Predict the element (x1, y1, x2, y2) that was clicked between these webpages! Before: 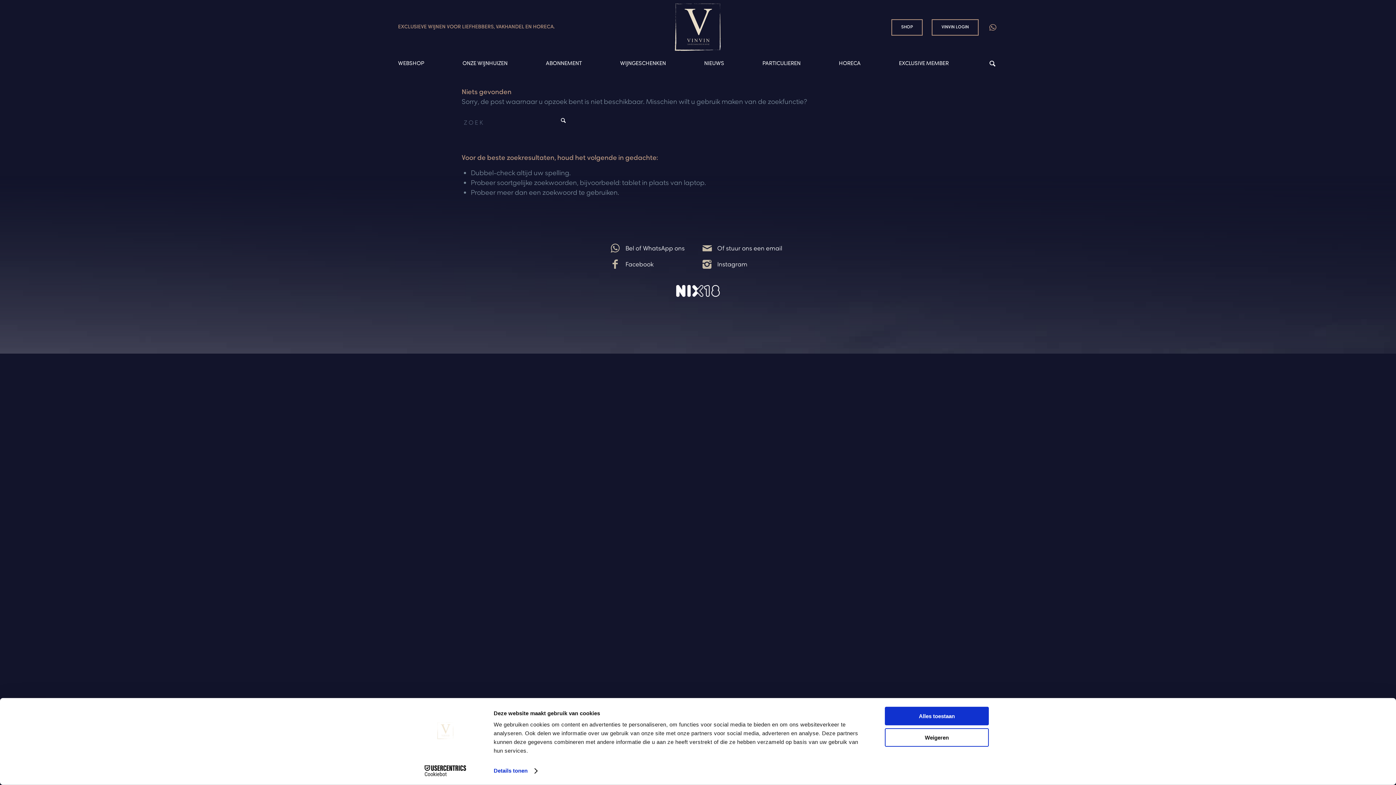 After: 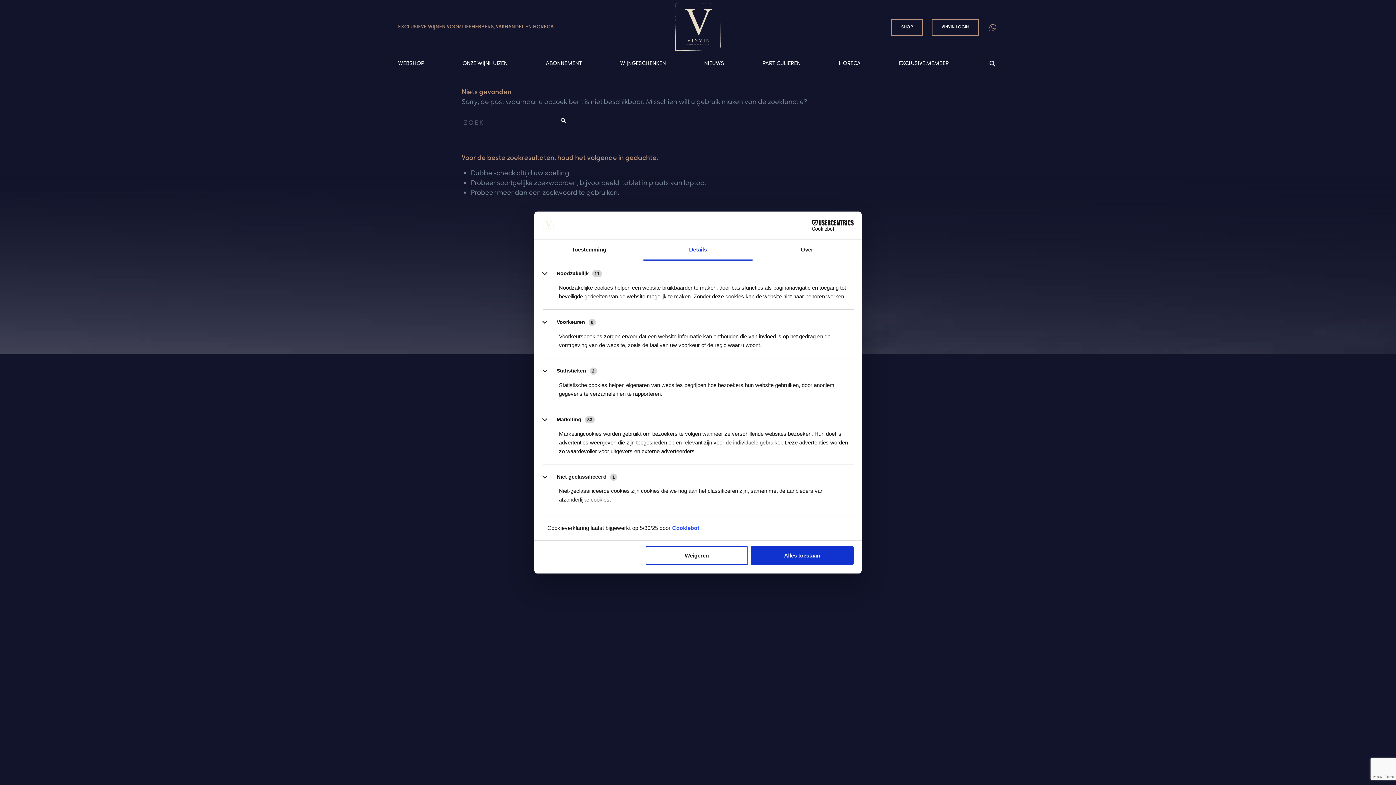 Action: label: Details tonen bbox: (493, 765, 537, 776)